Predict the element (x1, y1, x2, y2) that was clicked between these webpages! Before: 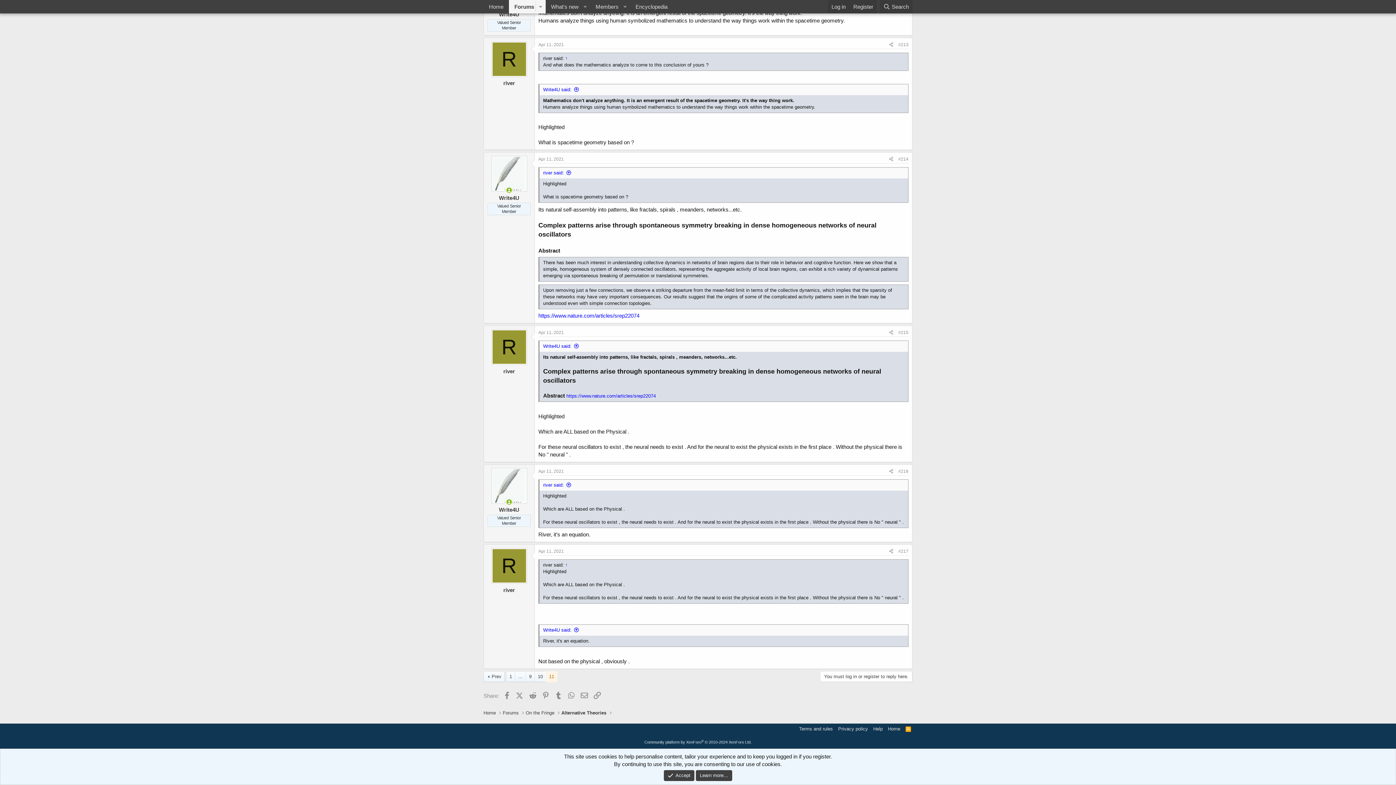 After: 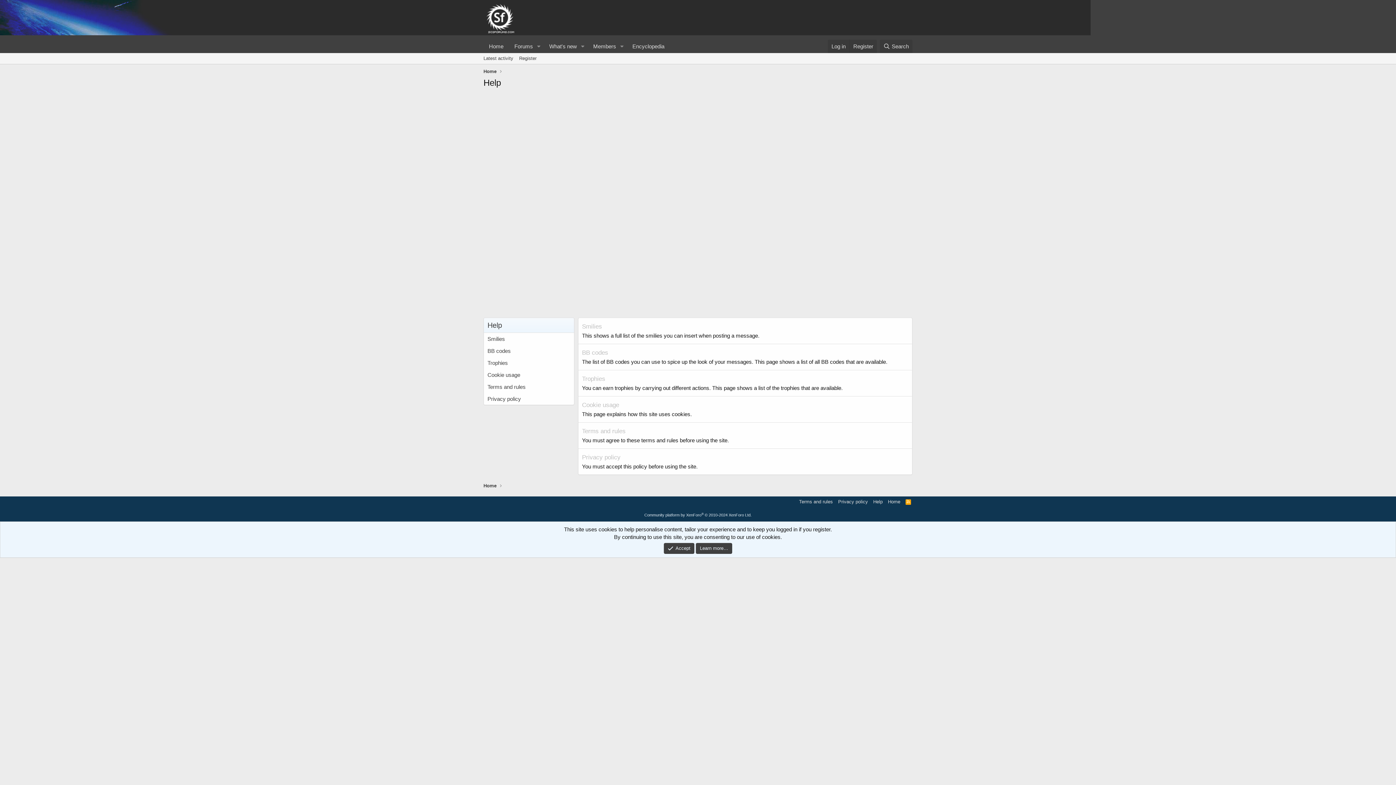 Action: label: Help bbox: (872, 725, 884, 732)